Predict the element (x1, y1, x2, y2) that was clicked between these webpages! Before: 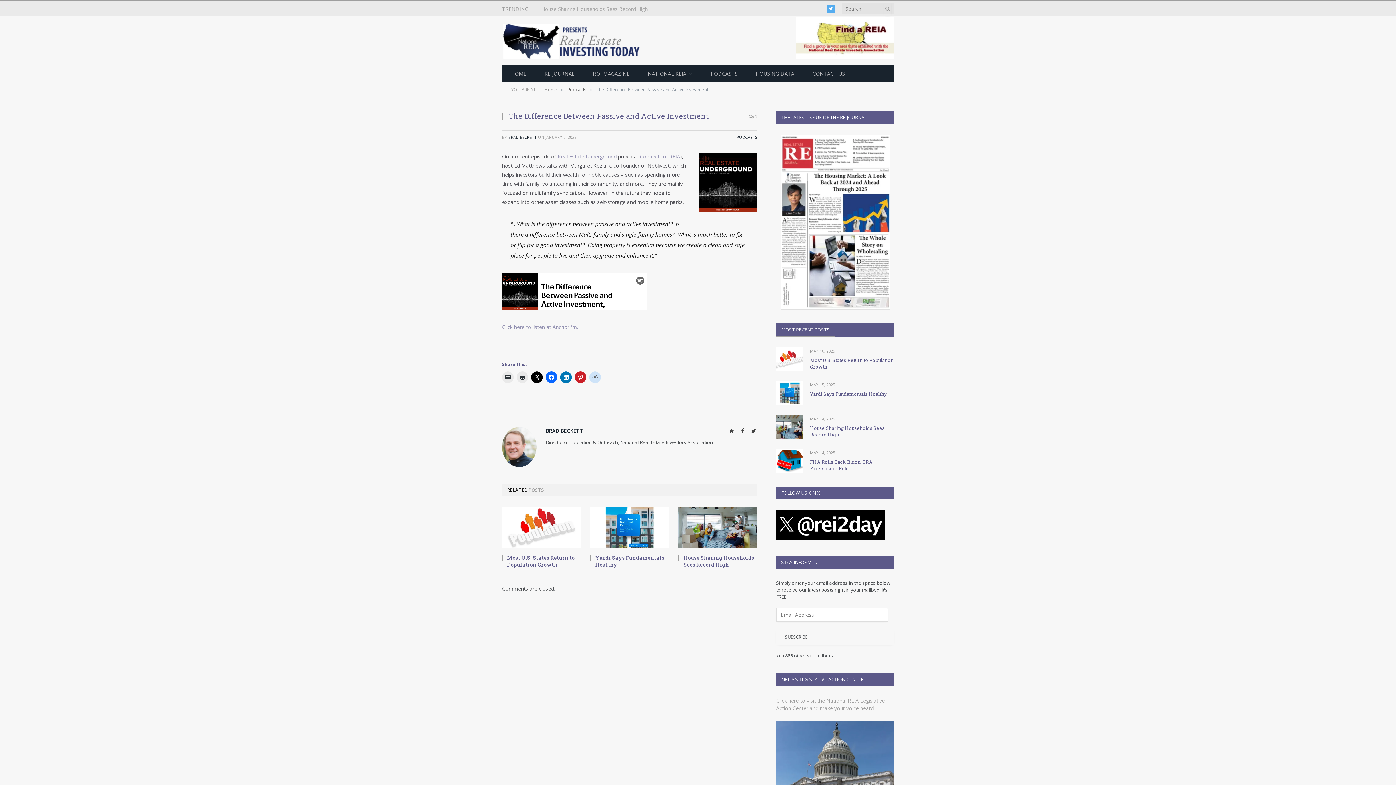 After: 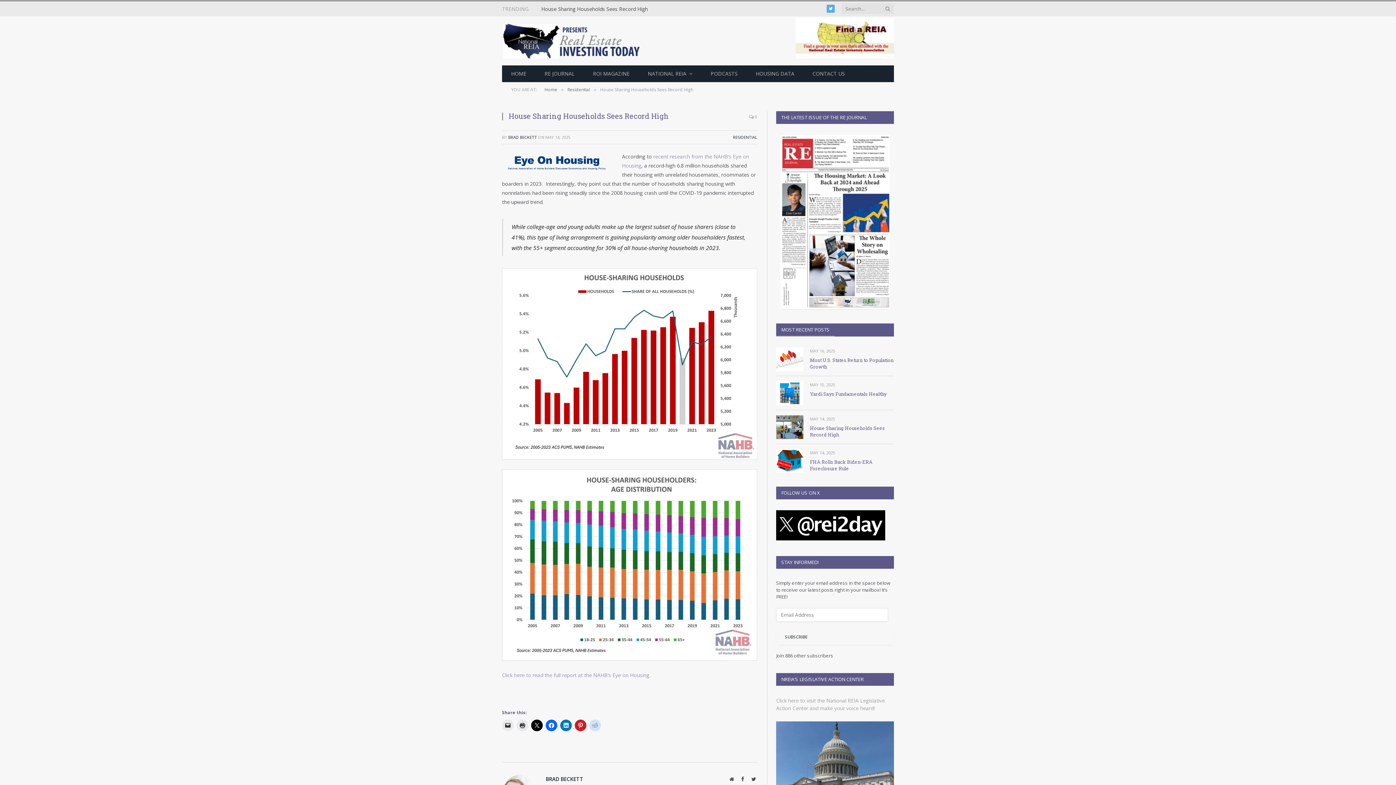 Action: label: House Sharing Households Sees Record High bbox: (683, 554, 757, 568)